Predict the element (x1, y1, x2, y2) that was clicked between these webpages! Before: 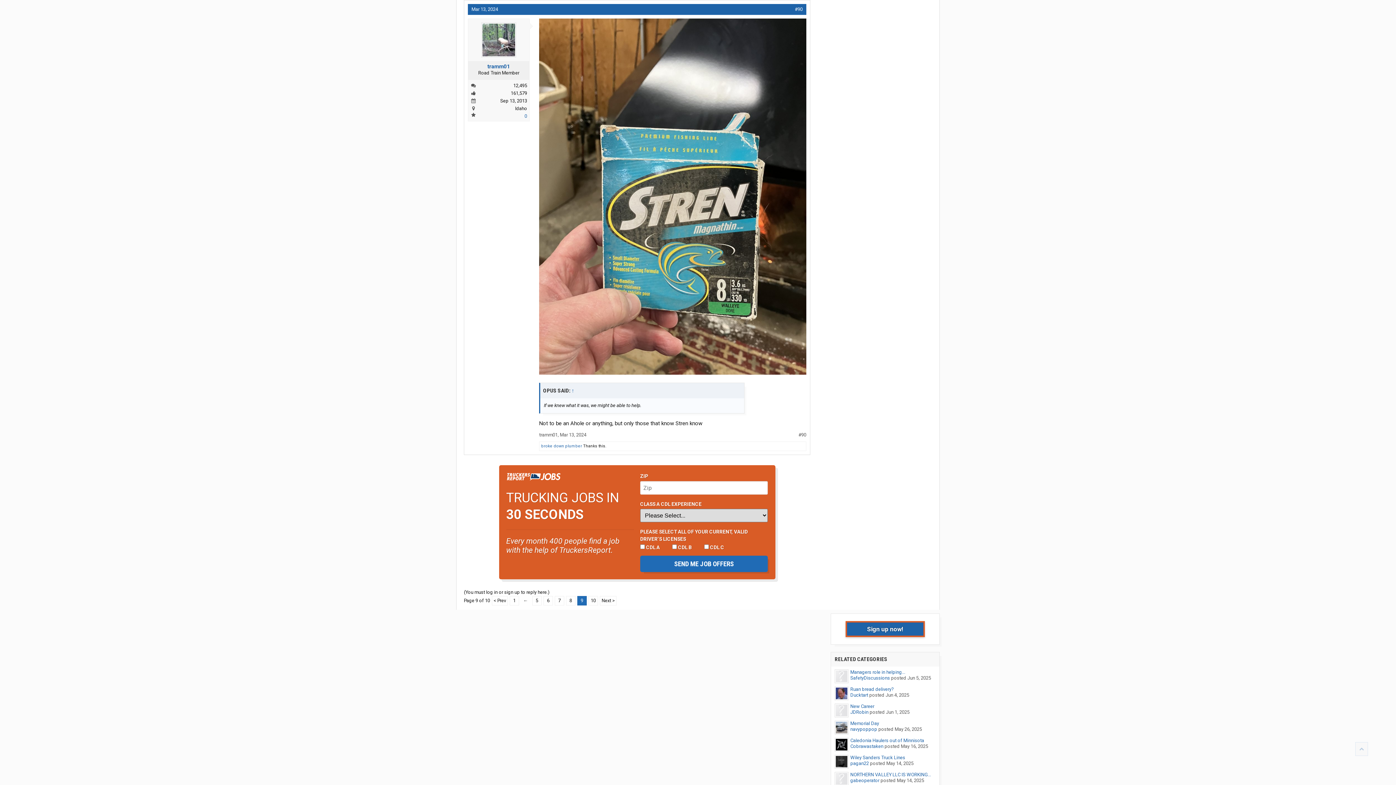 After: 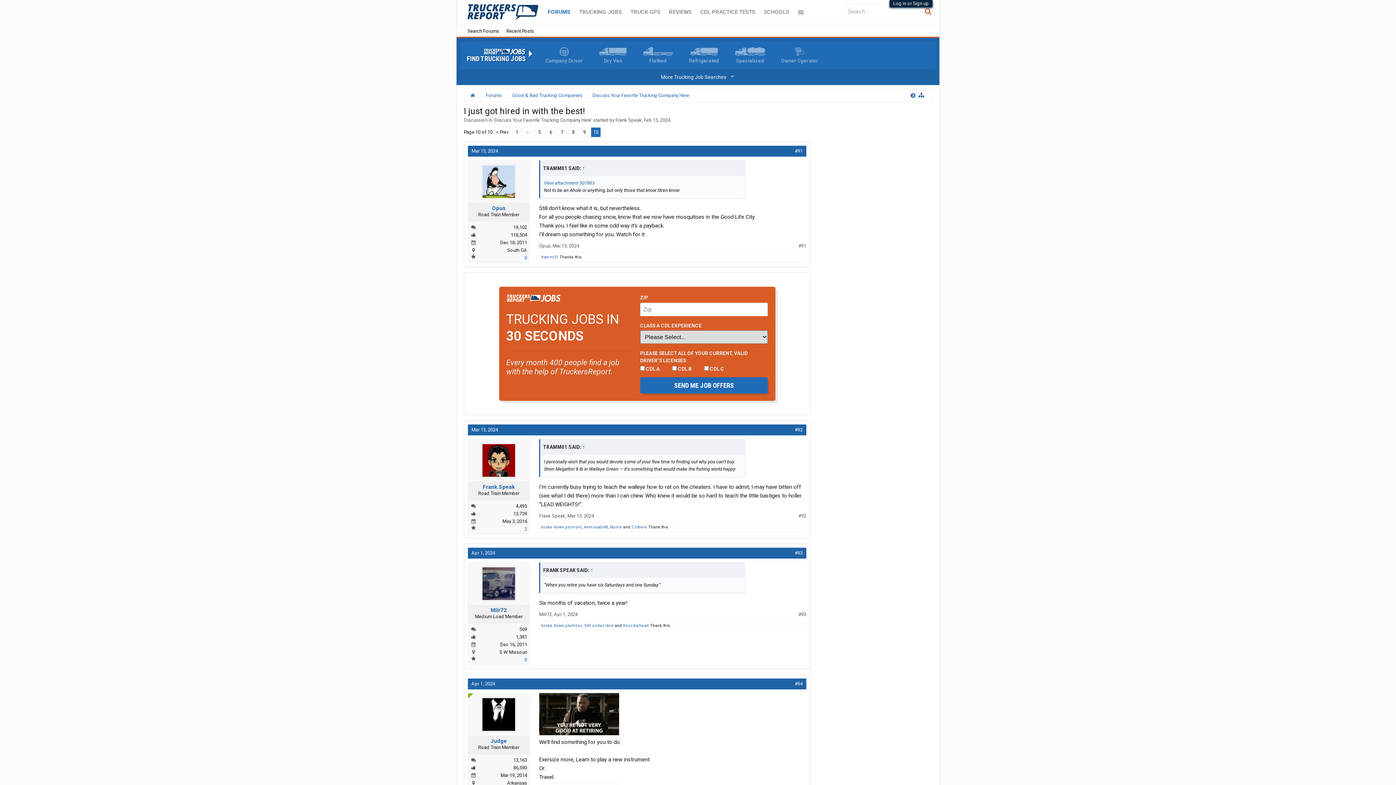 Action: label: Next > bbox: (600, 596, 616, 605)